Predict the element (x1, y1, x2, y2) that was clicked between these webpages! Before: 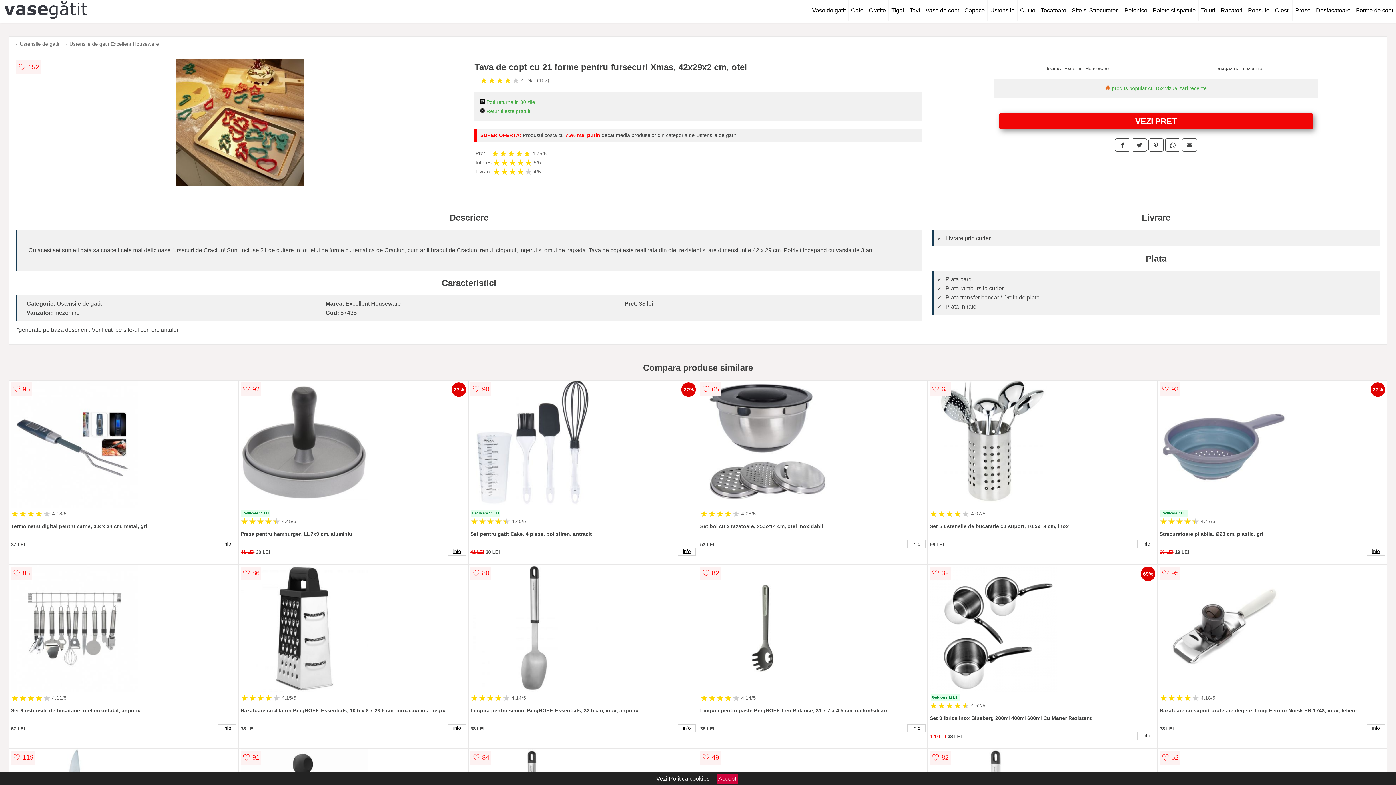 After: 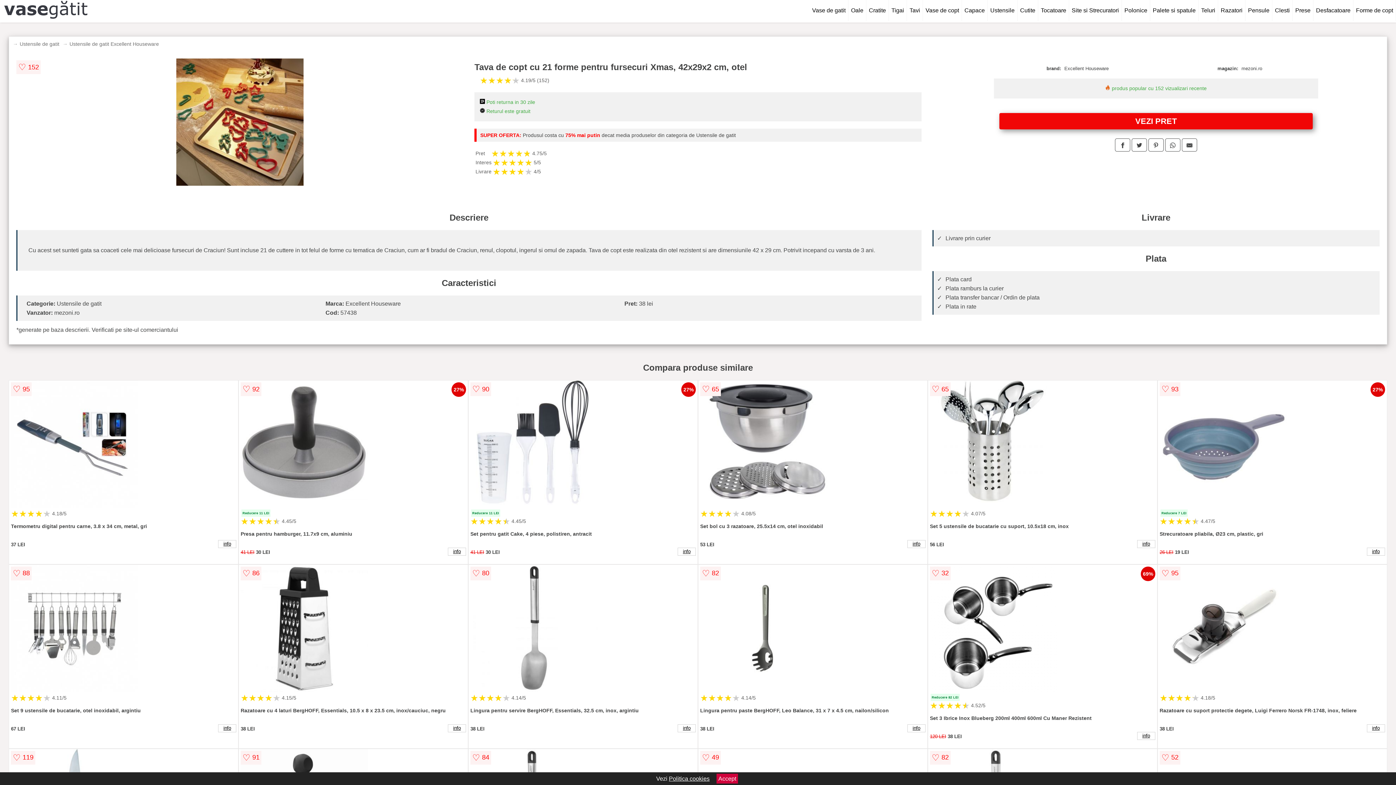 Action: label: VEZI PRET bbox: (999, 113, 1313, 129)